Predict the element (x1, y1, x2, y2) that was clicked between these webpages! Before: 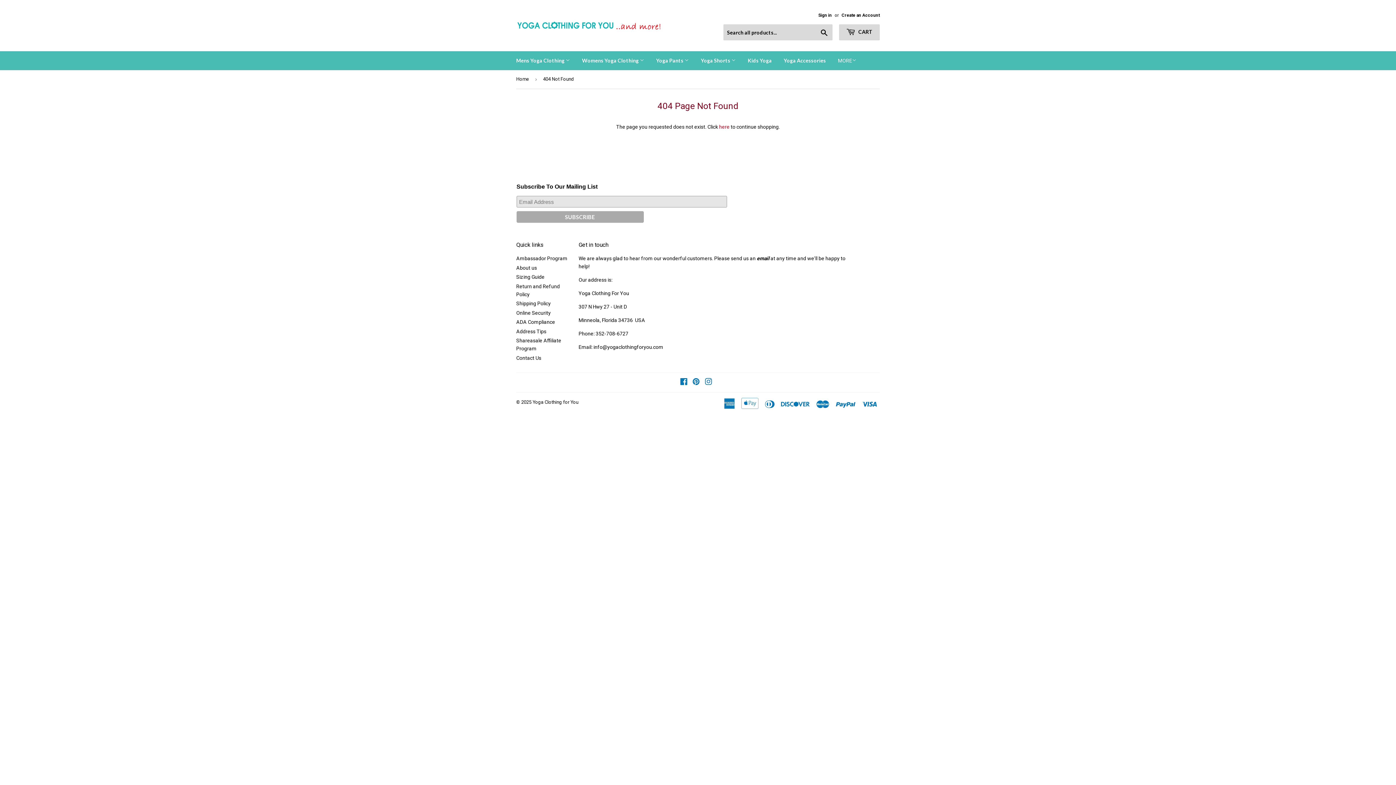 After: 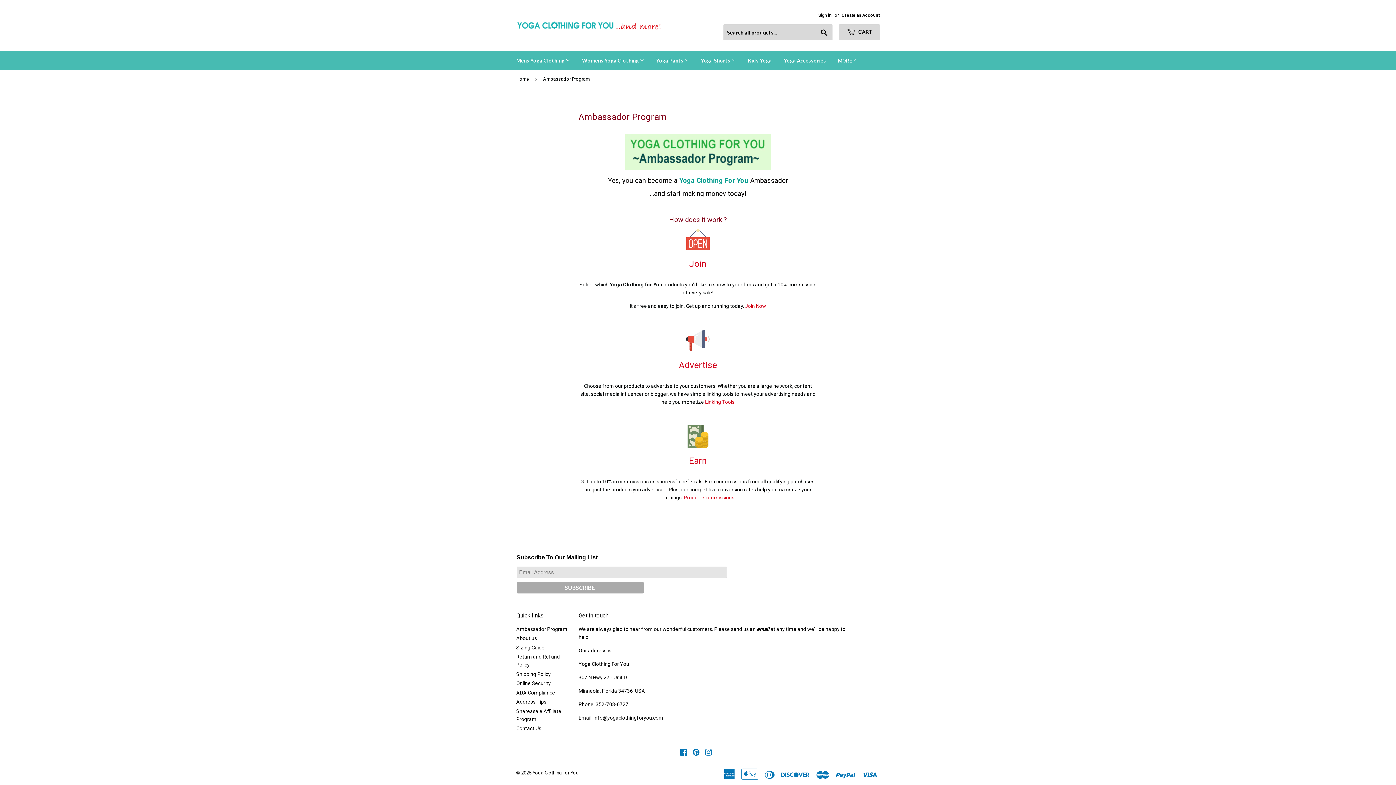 Action: label: Ambassador Program bbox: (516, 255, 567, 261)